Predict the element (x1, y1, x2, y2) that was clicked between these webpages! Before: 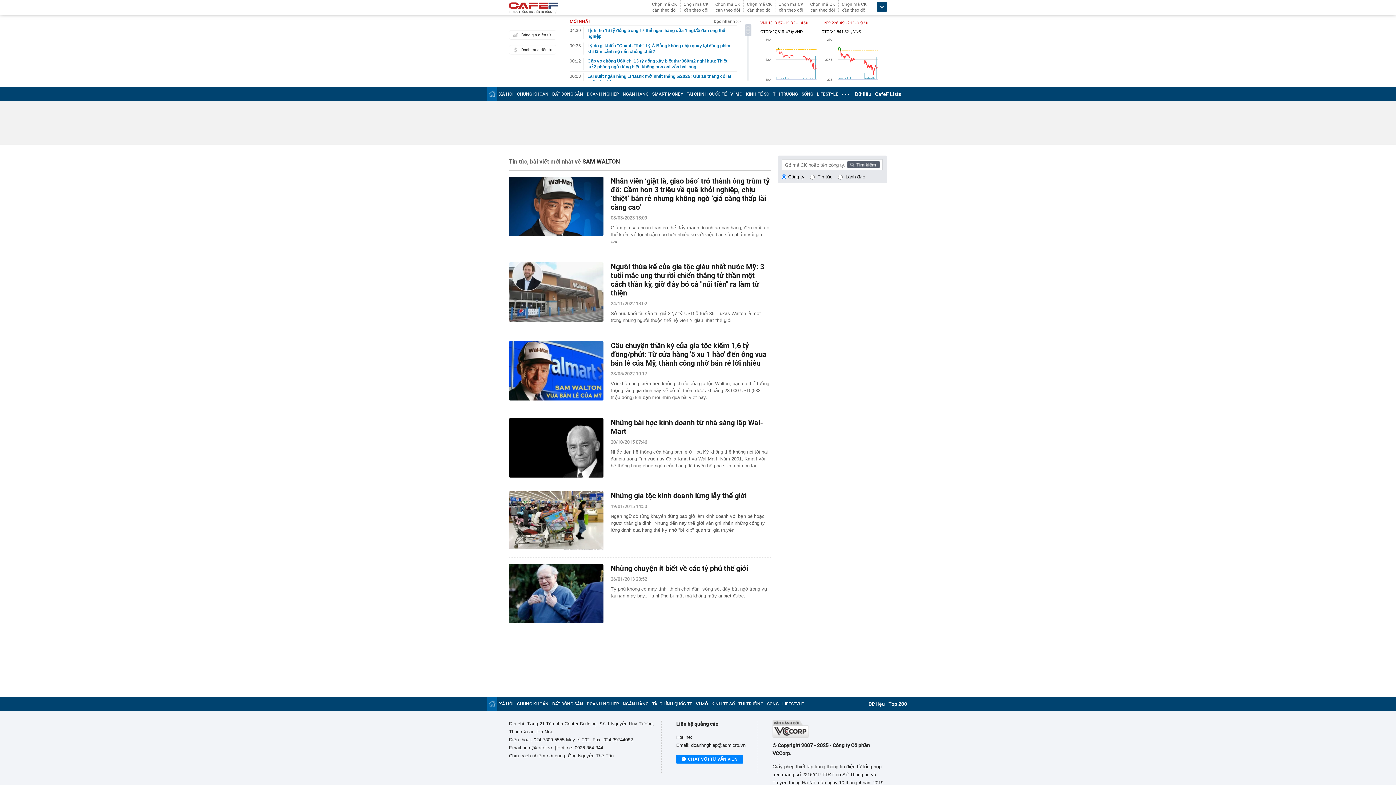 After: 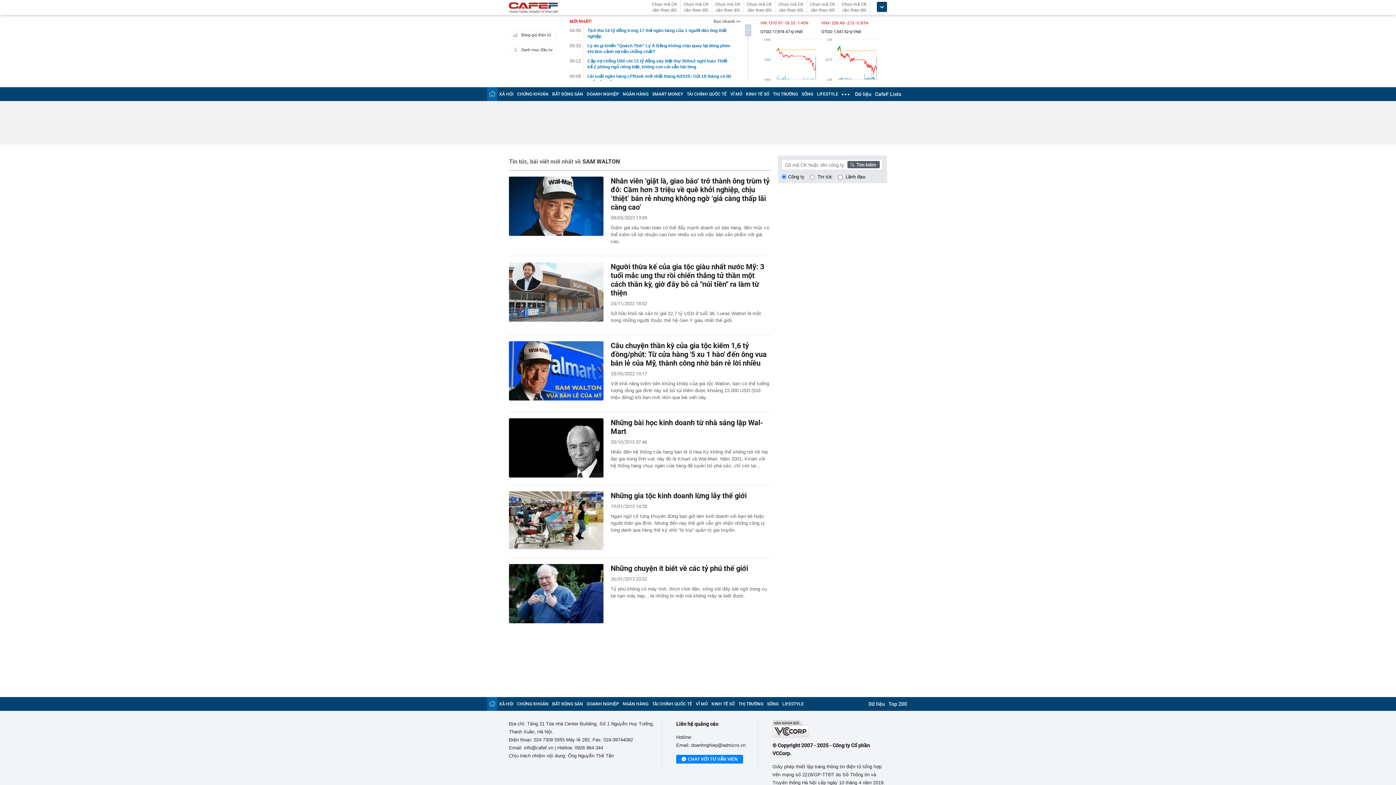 Action: label: Bảng giá điện tử bbox: (509, 30, 556, 39)